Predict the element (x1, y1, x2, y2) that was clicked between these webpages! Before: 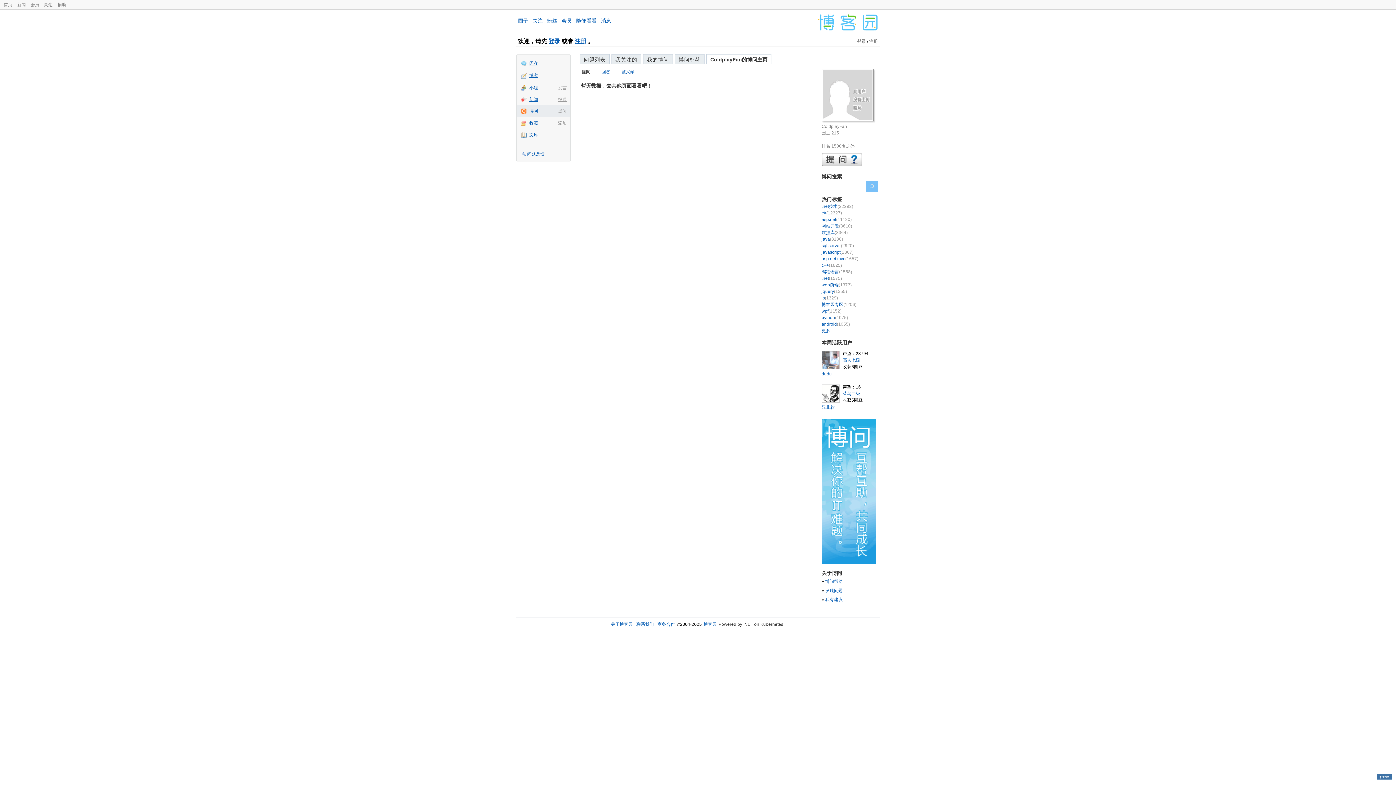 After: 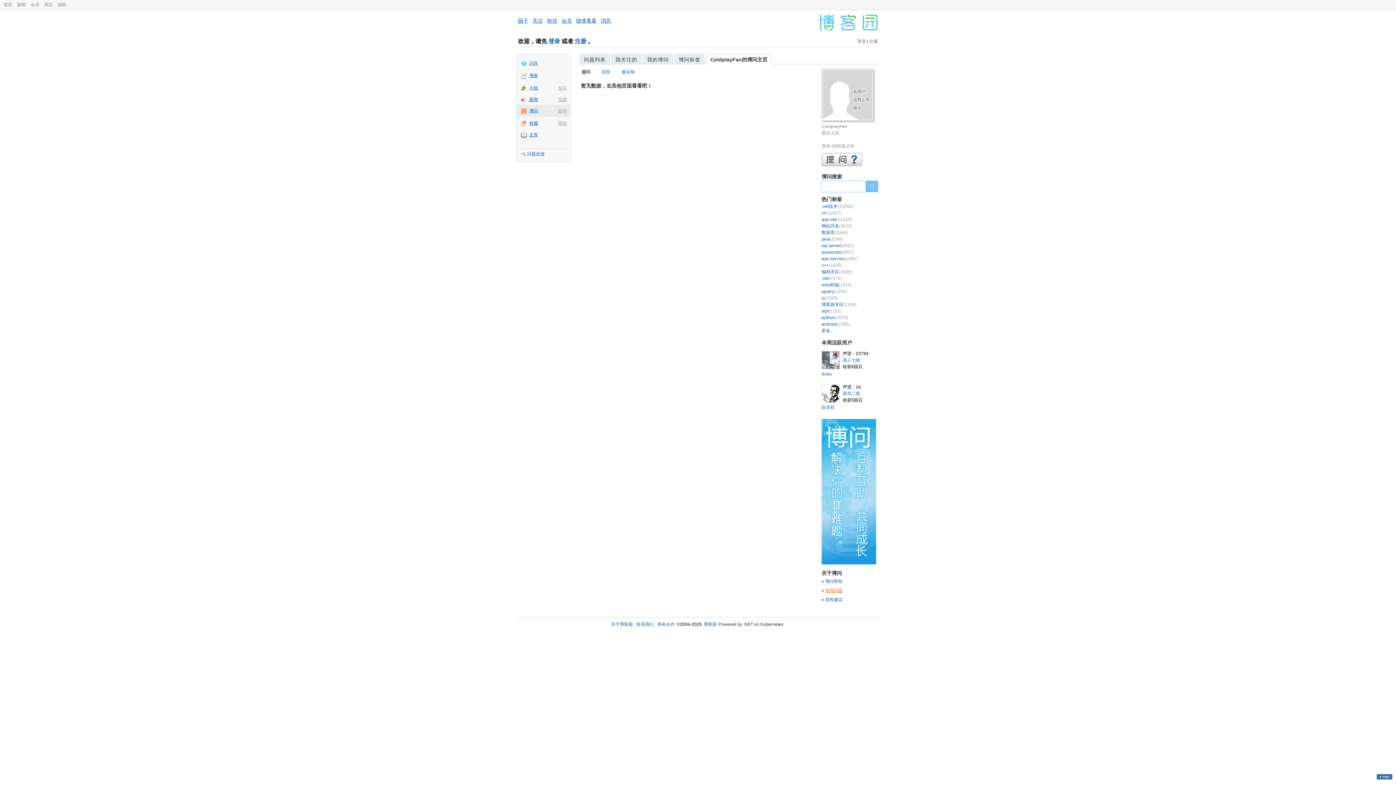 Action: label: 发现问题 bbox: (825, 588, 842, 593)